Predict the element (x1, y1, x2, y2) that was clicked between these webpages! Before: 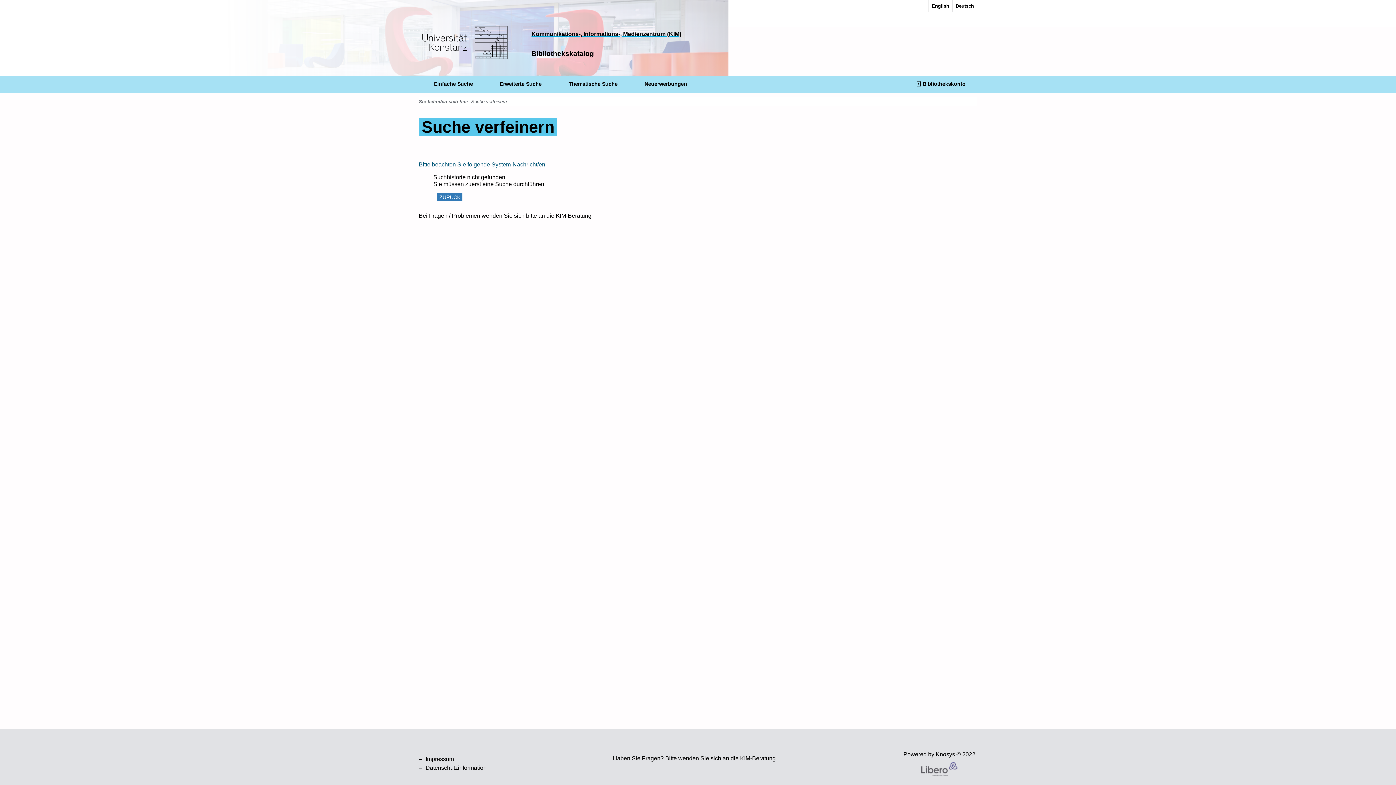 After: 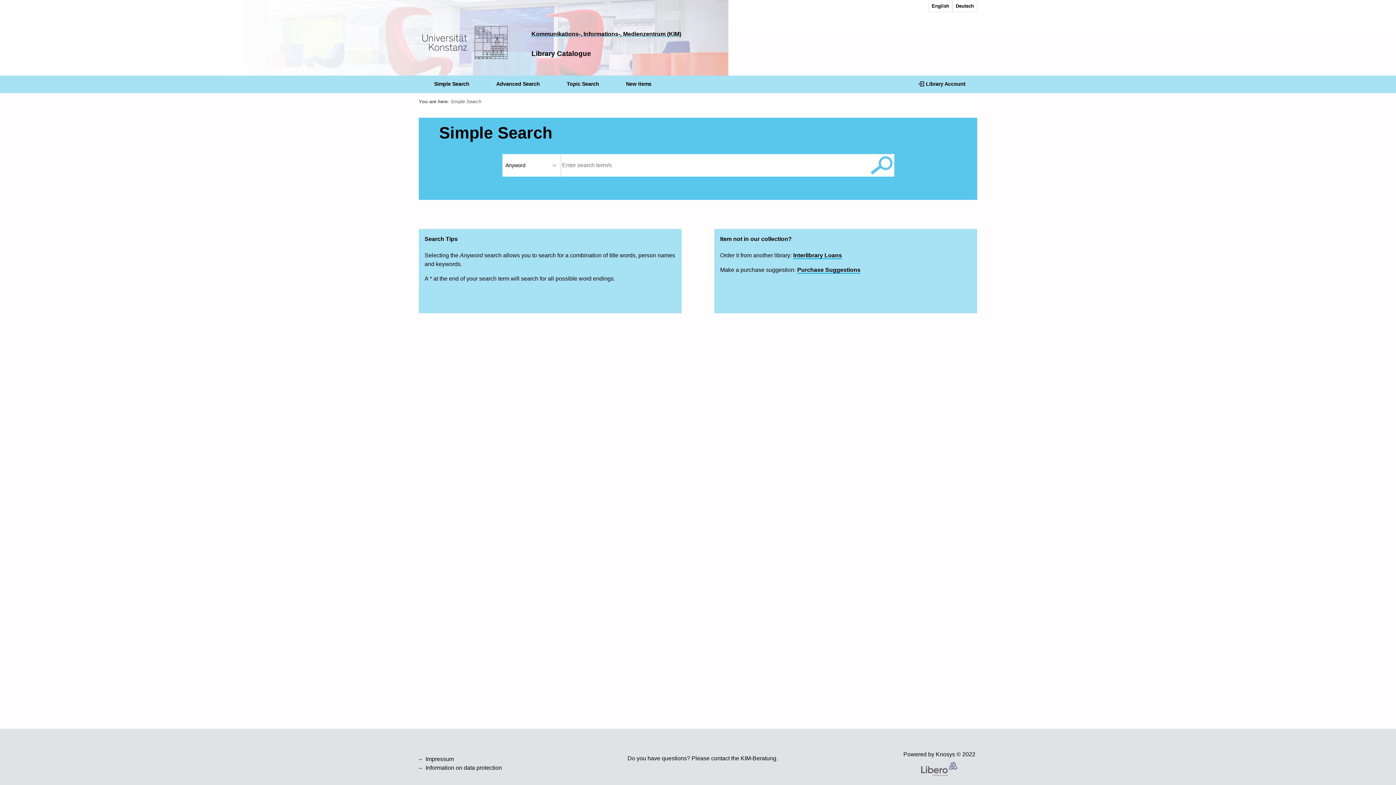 Action: label: English bbox: (928, 0, 952, 12)